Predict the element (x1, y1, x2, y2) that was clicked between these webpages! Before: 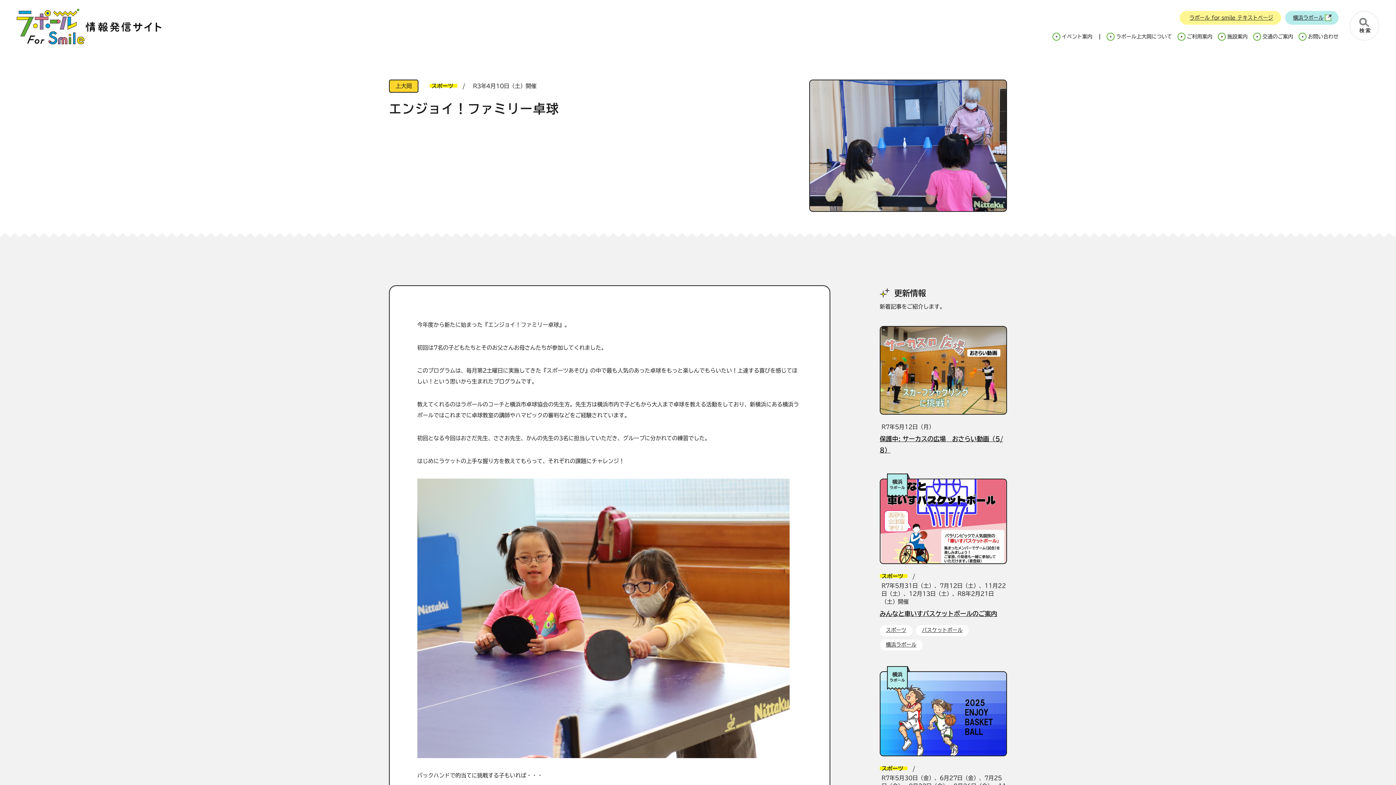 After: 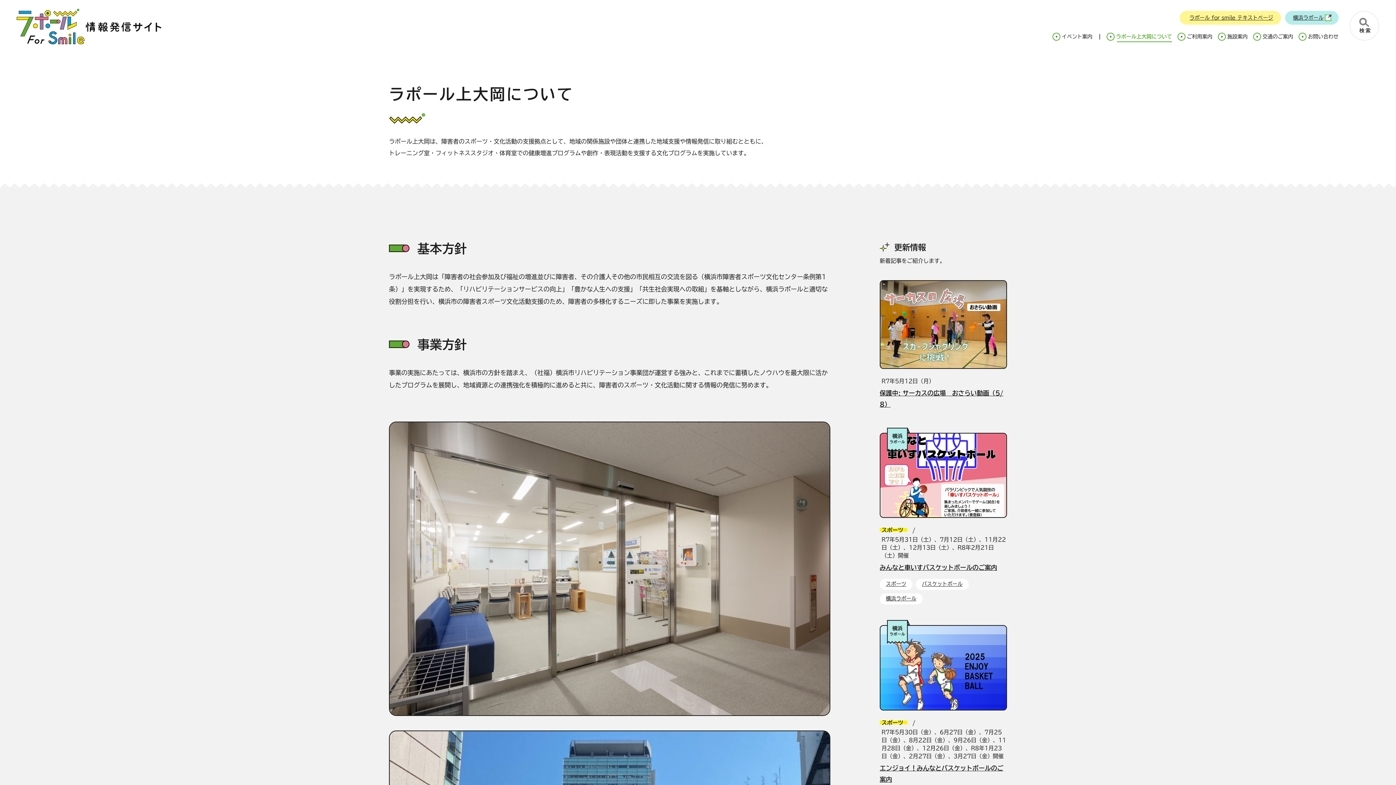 Action: bbox: (1106, 31, 1172, 41) label: ラポール上大岡について